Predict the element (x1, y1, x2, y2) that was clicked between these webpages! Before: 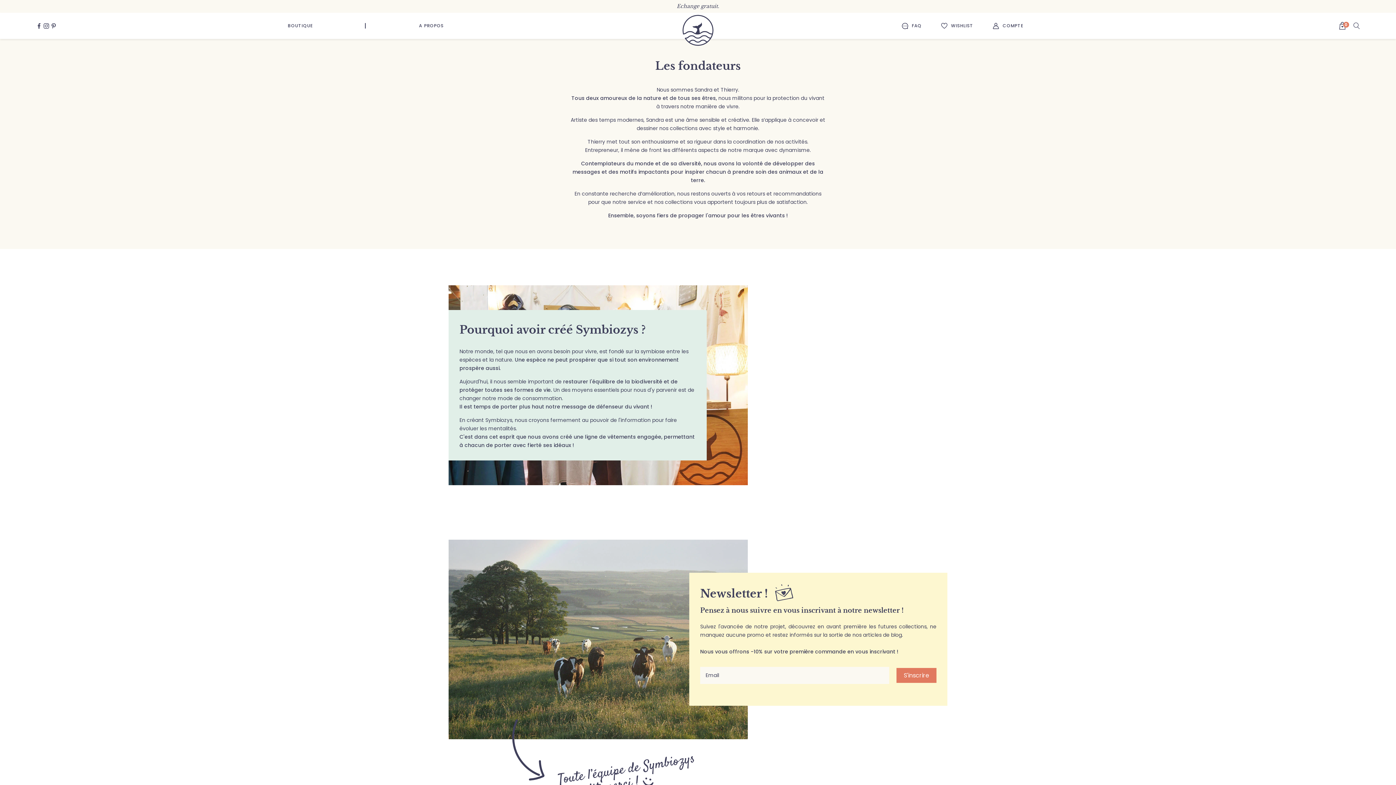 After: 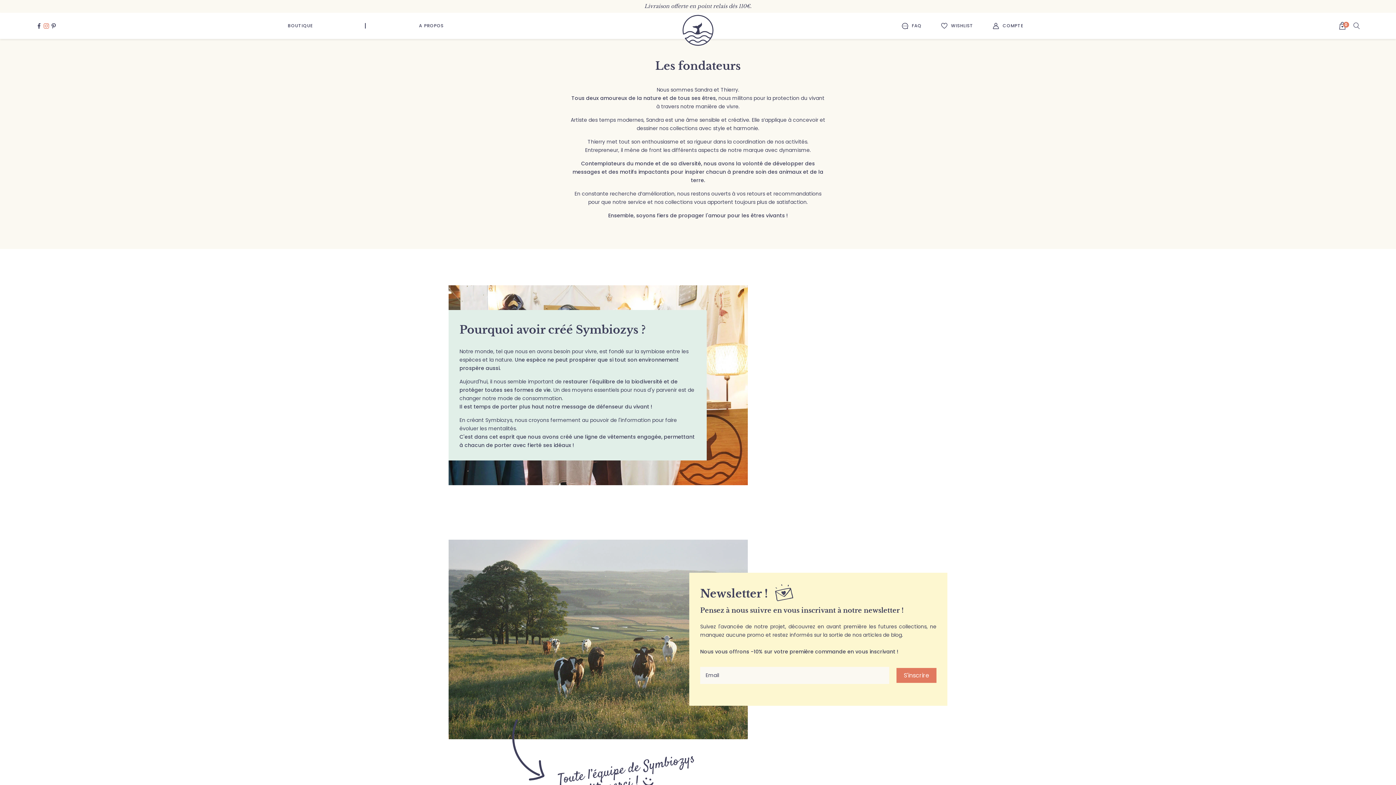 Action: bbox: (43, 23, 50, 28)